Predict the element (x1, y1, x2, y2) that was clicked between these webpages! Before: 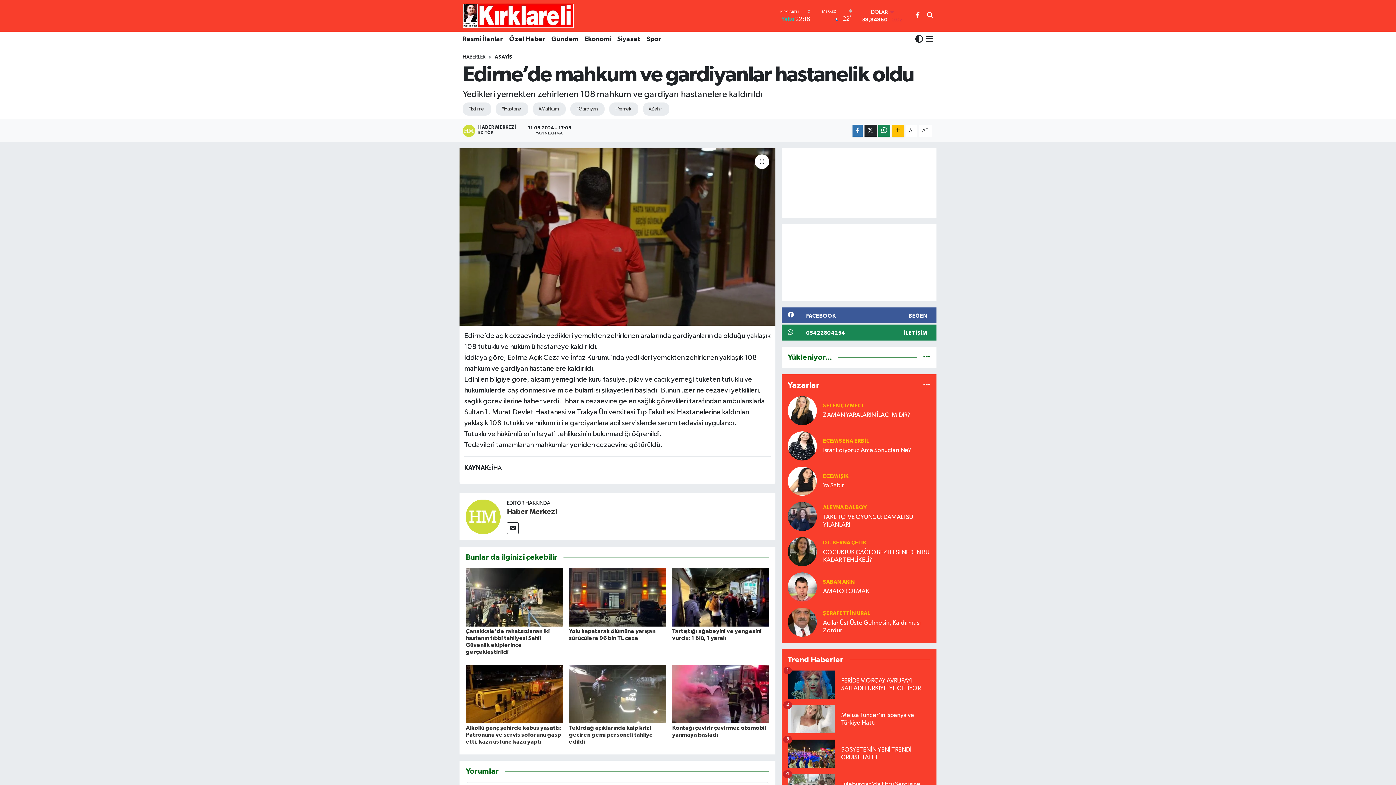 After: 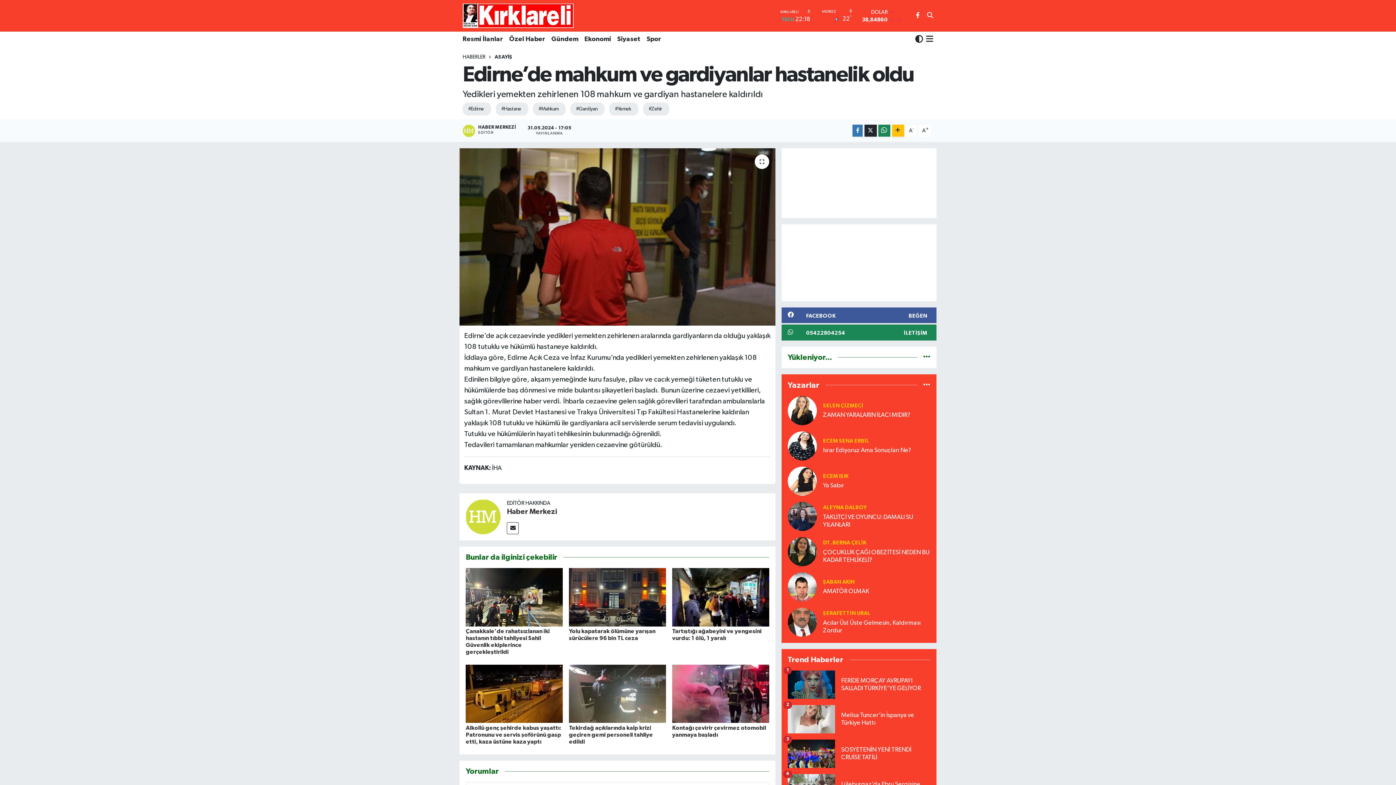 Action: bbox: (465, 594, 562, 600)